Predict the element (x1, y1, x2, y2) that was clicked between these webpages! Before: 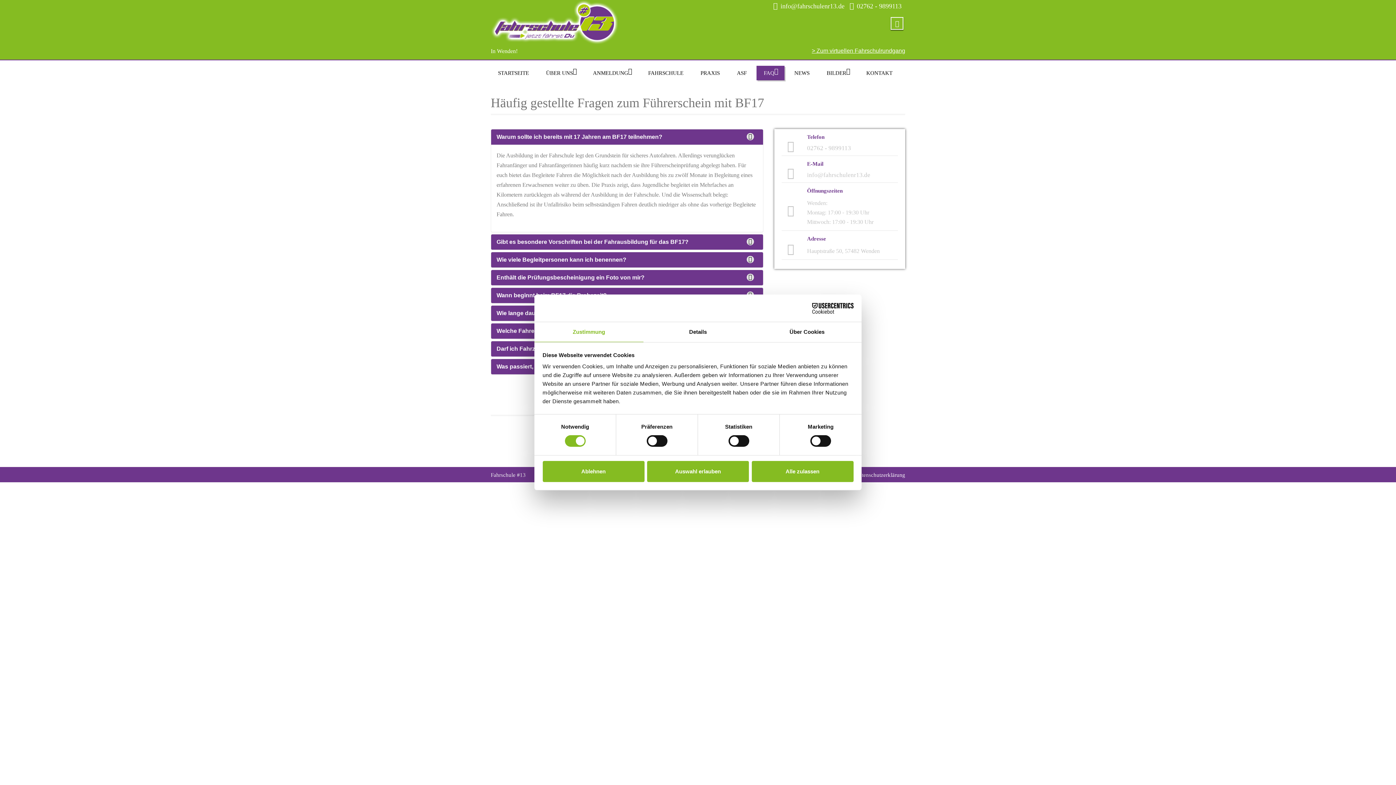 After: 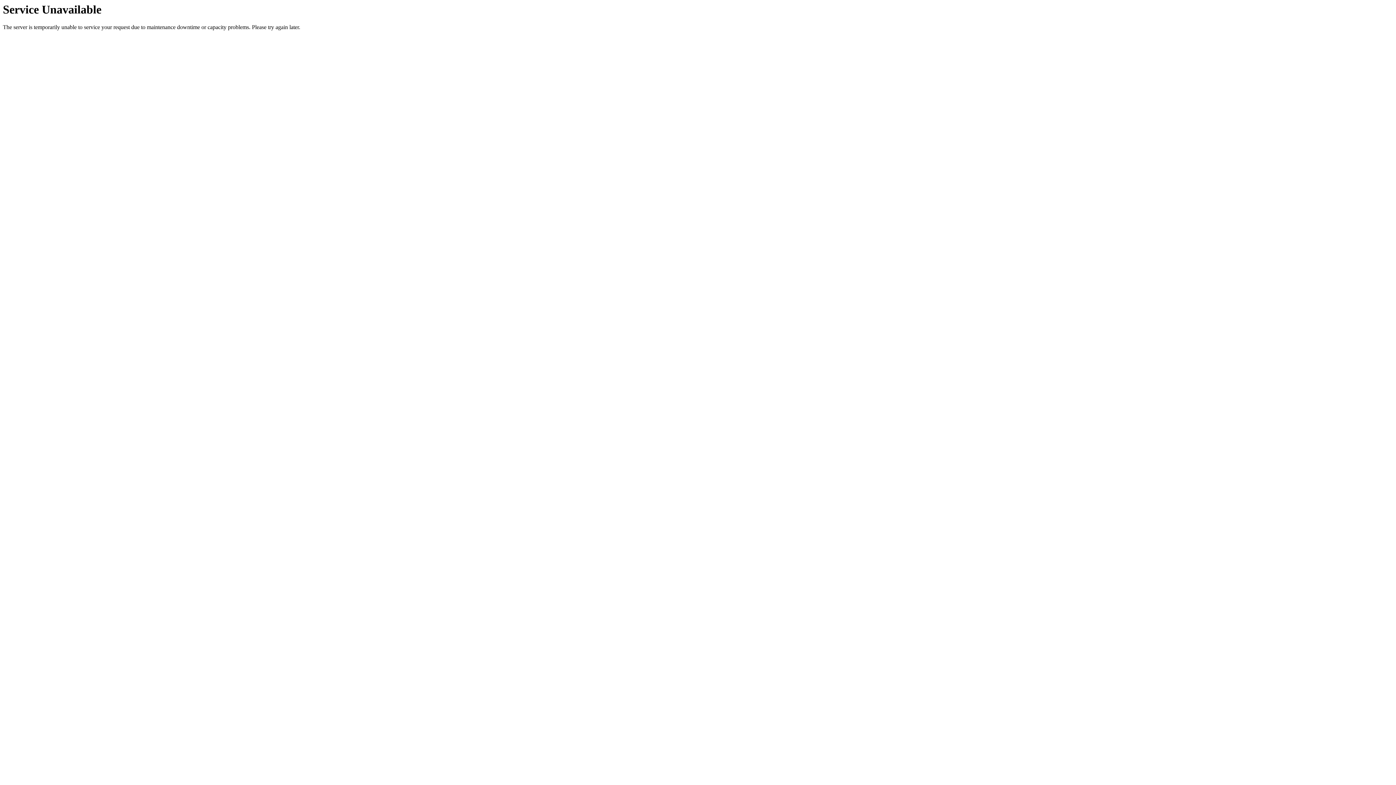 Action: label: ANMELDUNG bbox: (585, 65, 638, 80)